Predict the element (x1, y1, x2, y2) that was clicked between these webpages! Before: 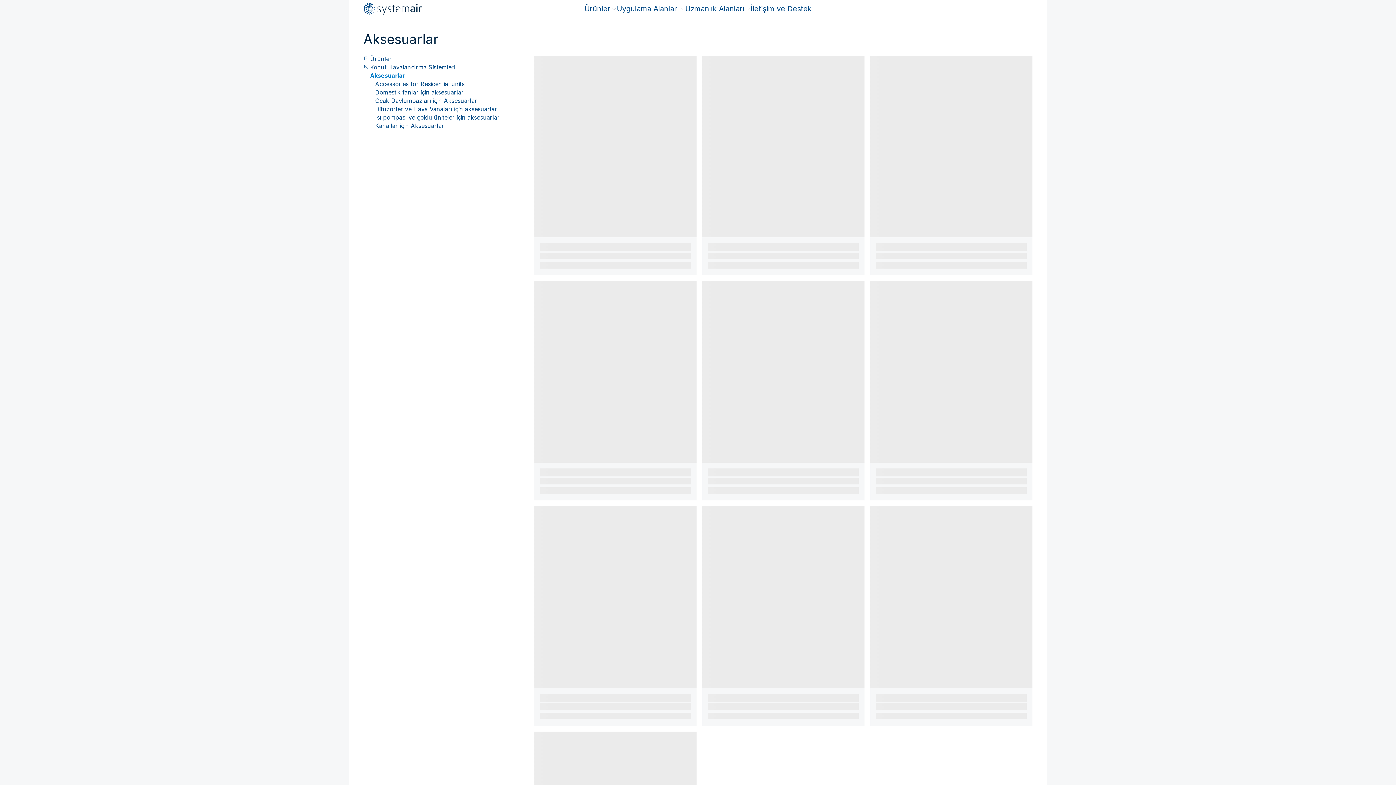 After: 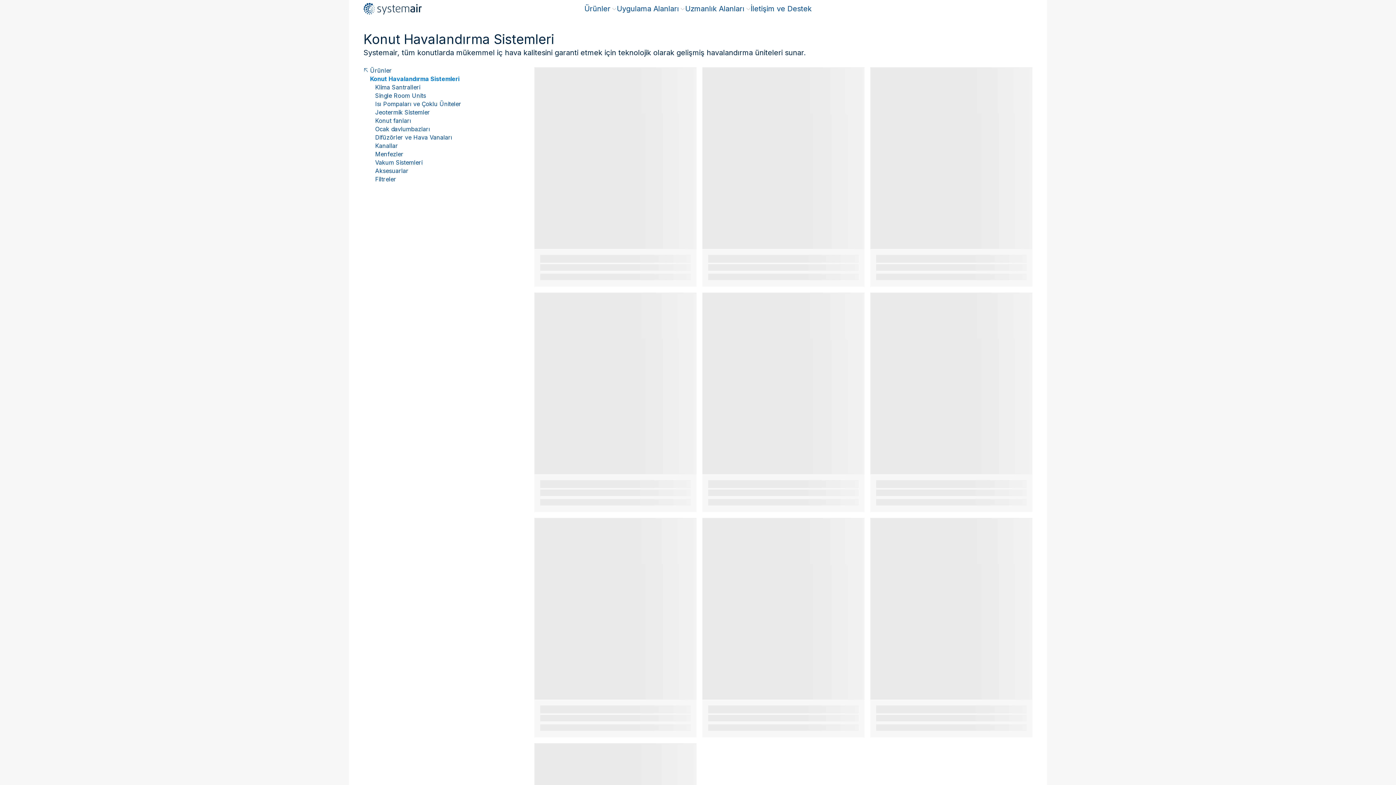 Action: bbox: (363, 64, 455, 70) label: Konut Havalandırma Sistemleri